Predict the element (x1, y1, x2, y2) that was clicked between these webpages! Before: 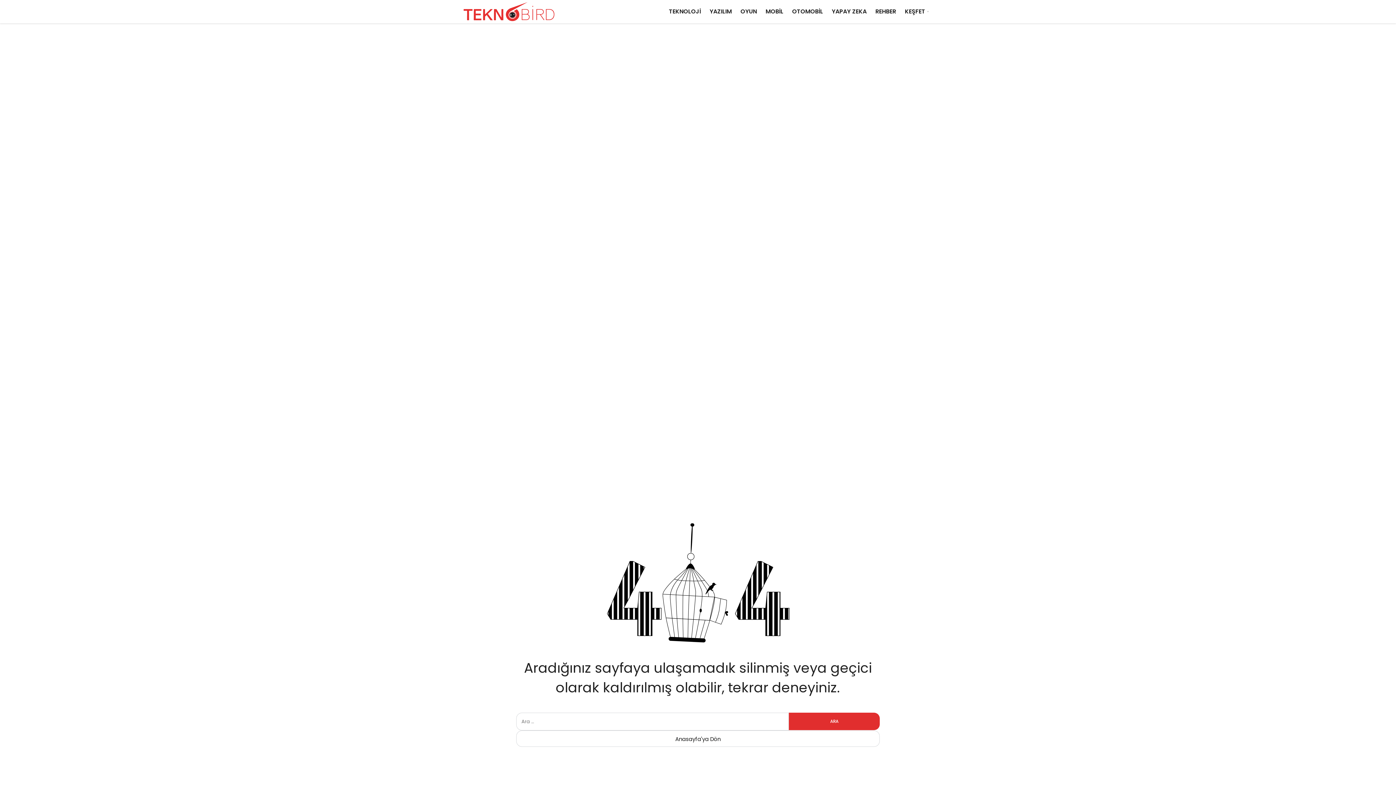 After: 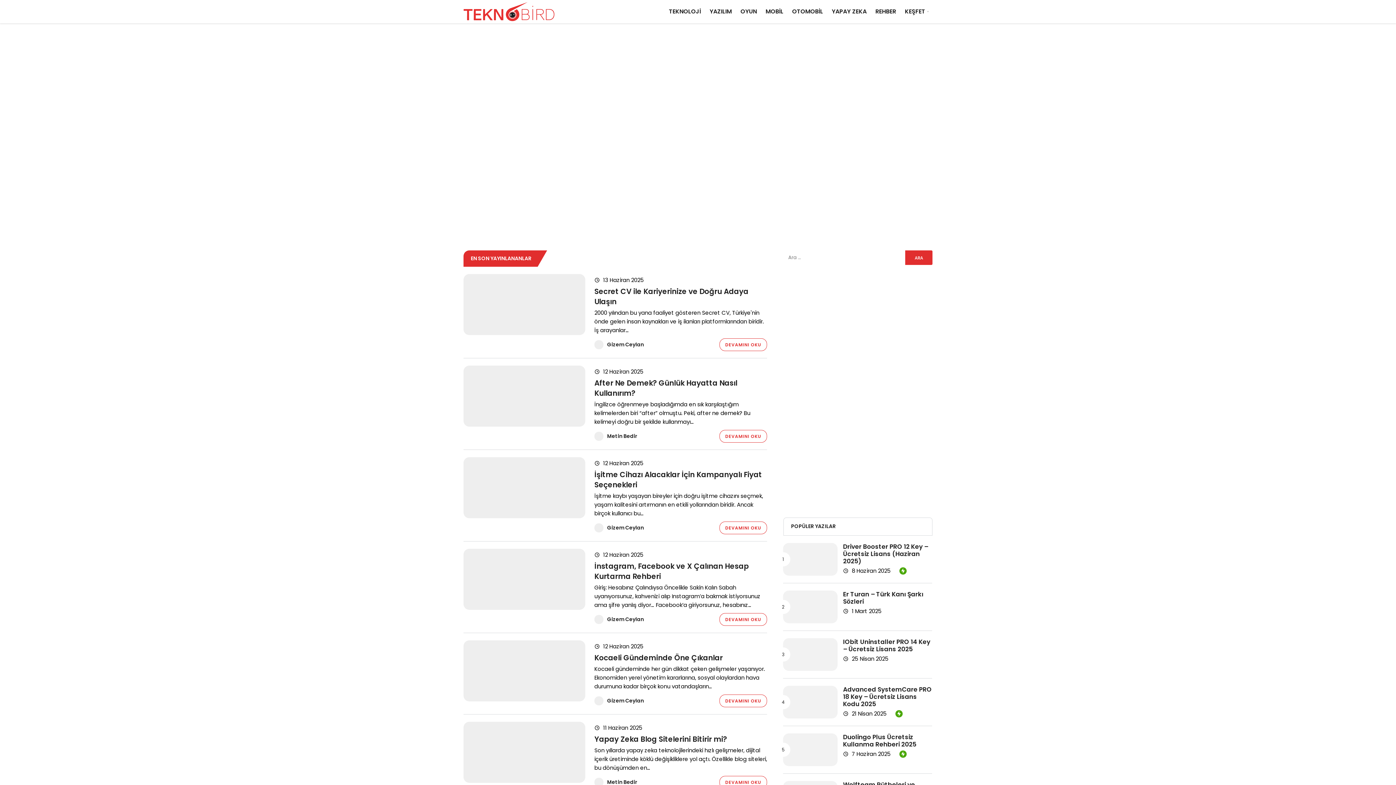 Action: label: Anasayfa'ya Dön bbox: (516, 730, 880, 747)